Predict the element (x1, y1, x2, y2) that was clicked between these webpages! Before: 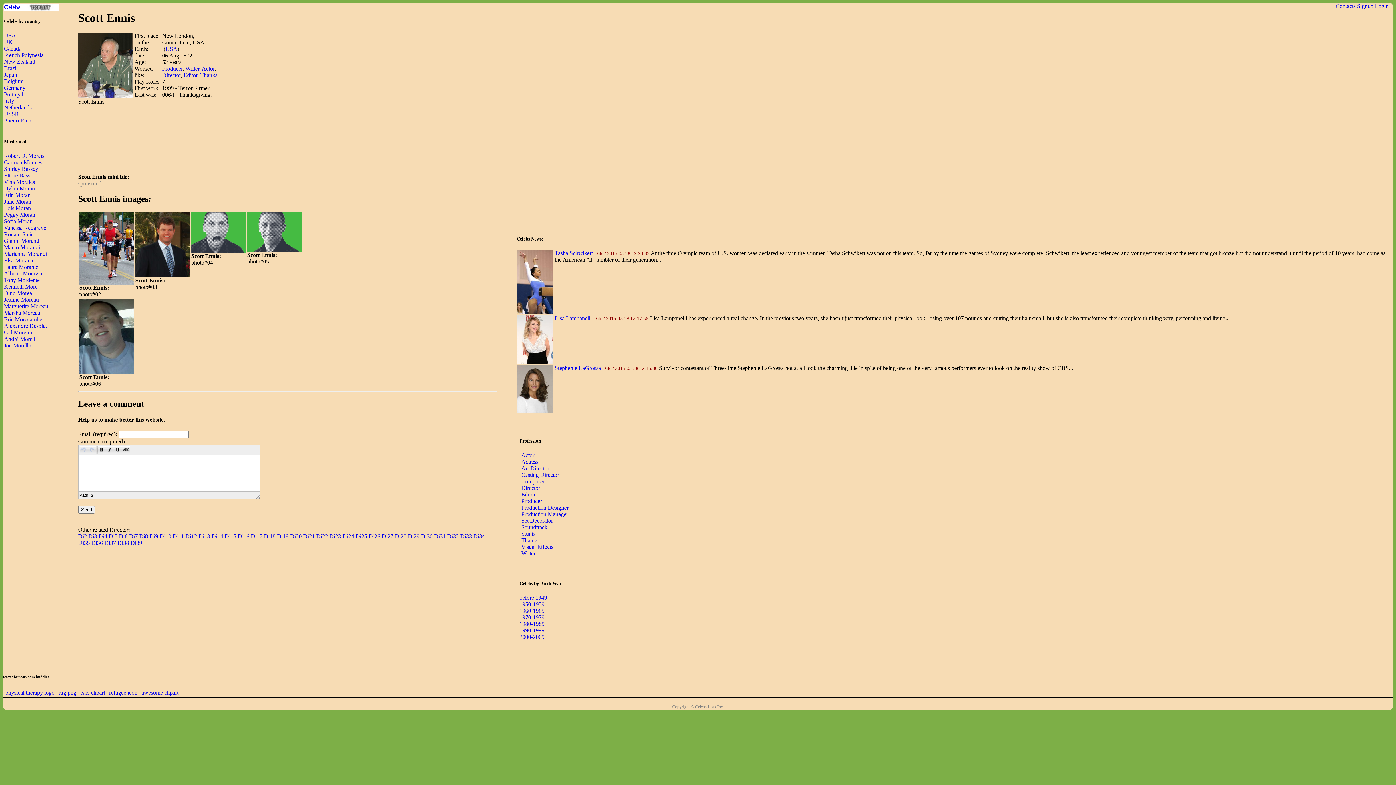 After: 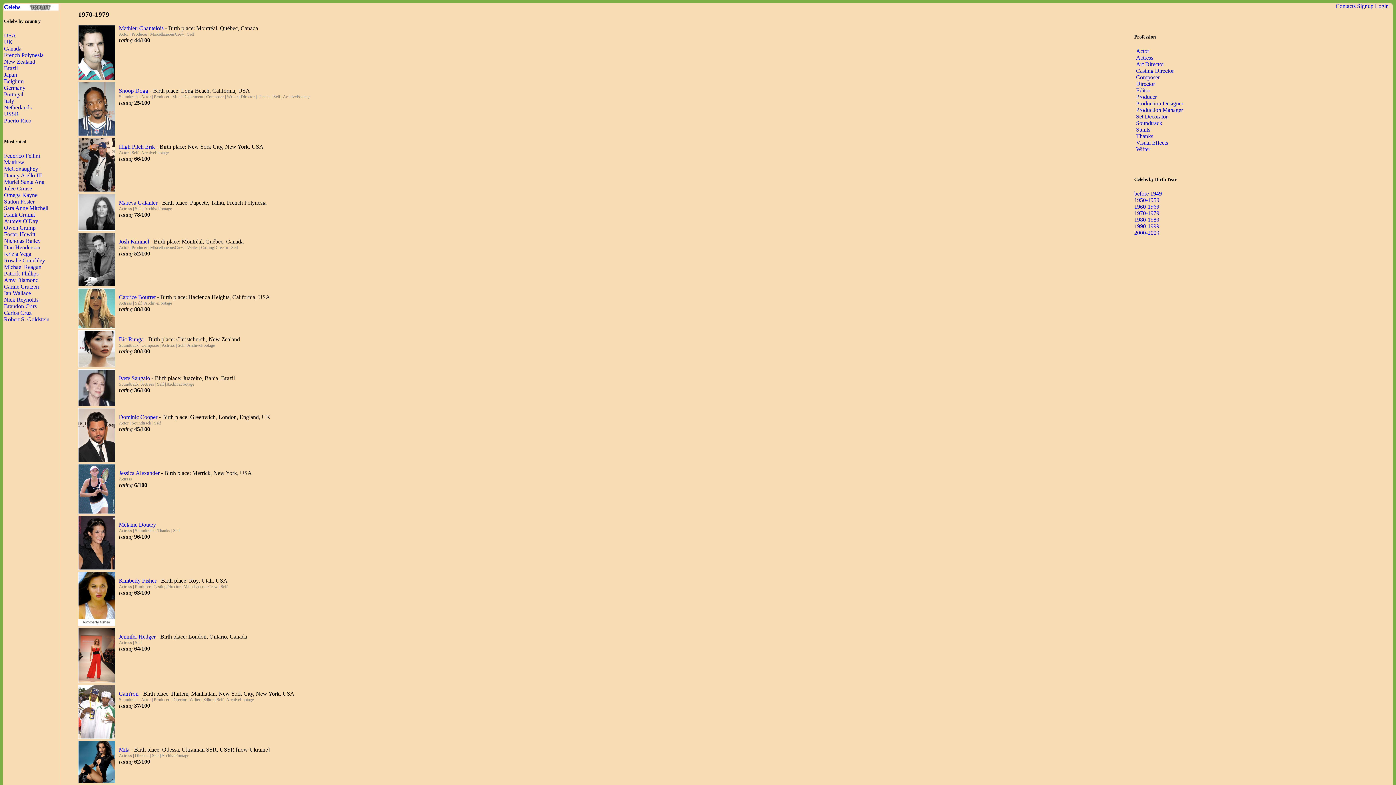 Action: bbox: (519, 614, 544, 620) label: 1970-1979